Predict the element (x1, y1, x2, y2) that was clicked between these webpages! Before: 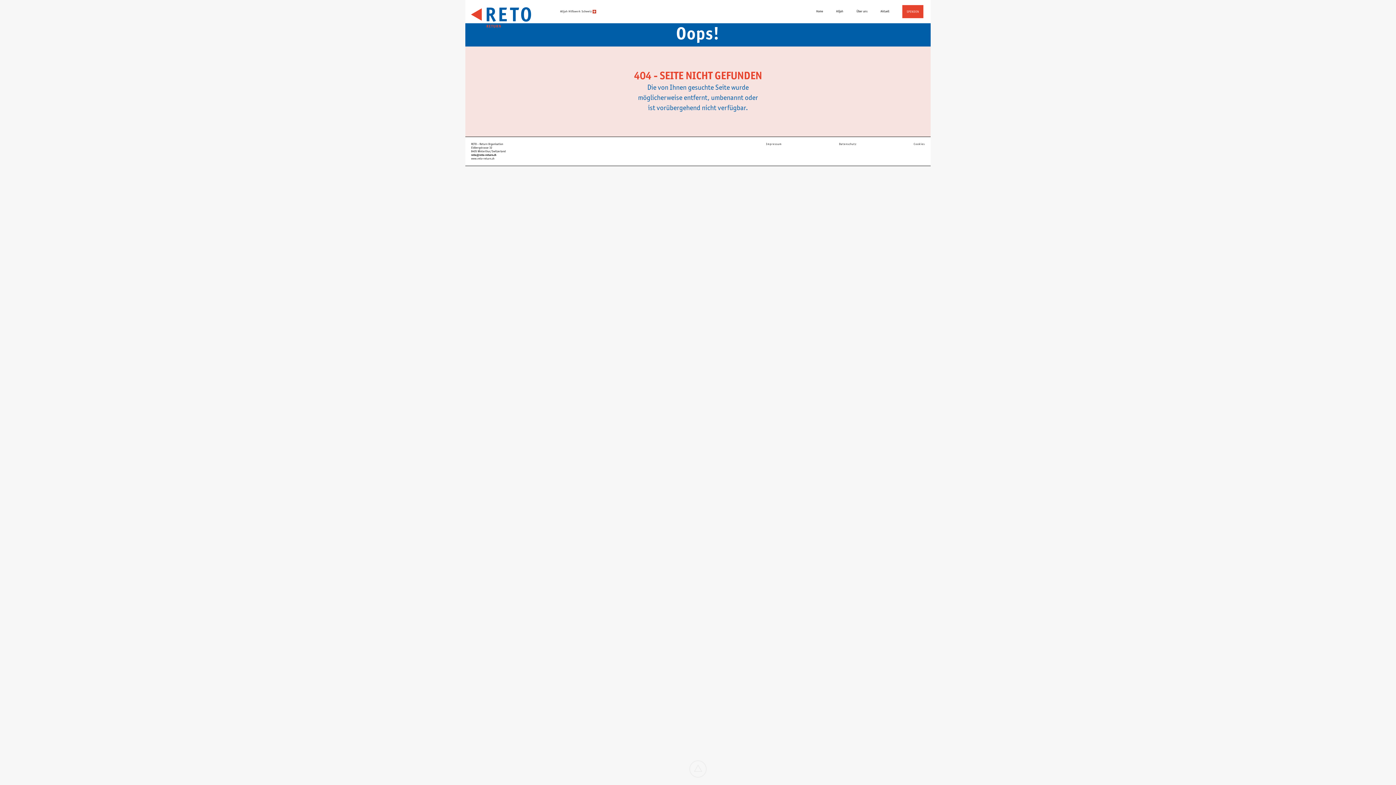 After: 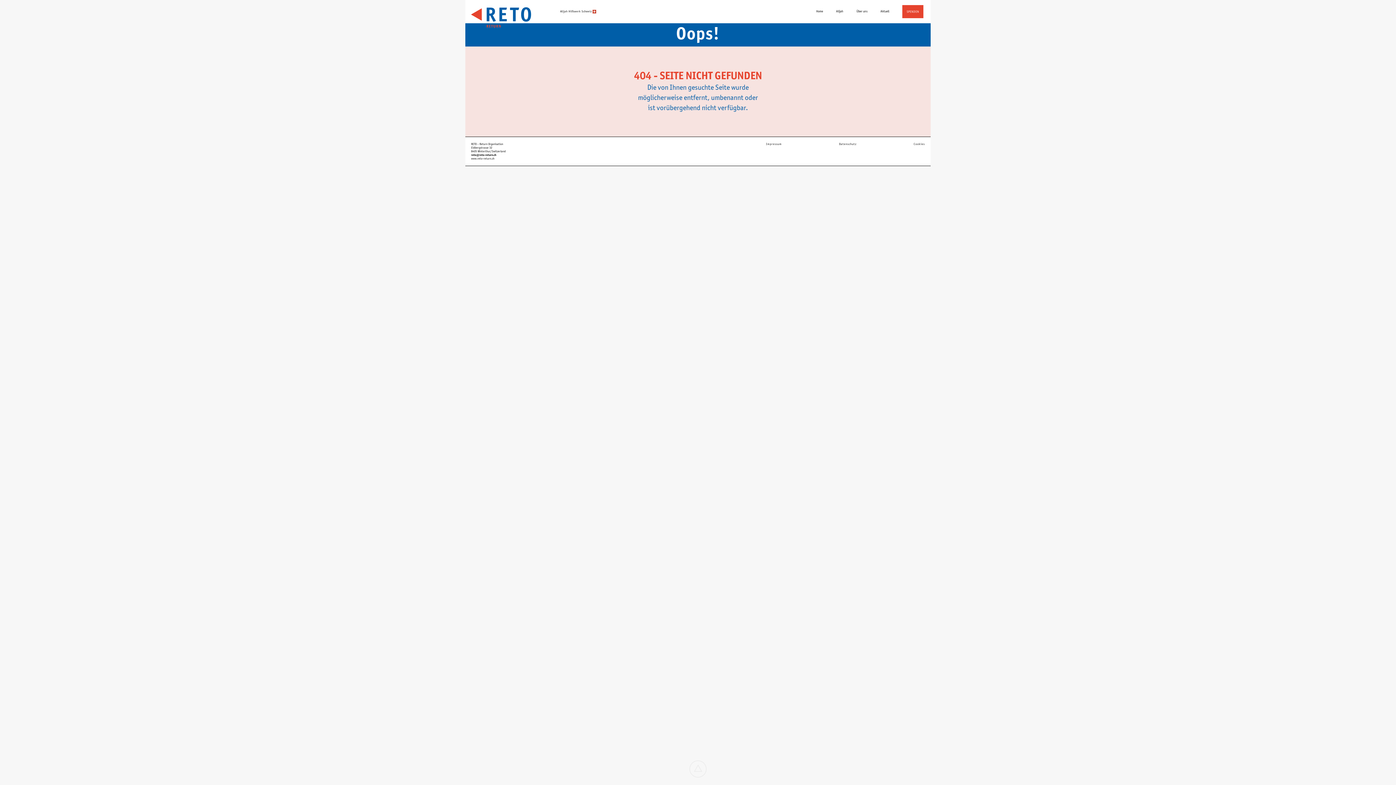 Action: bbox: (766, 142, 781, 146) label: Impressum